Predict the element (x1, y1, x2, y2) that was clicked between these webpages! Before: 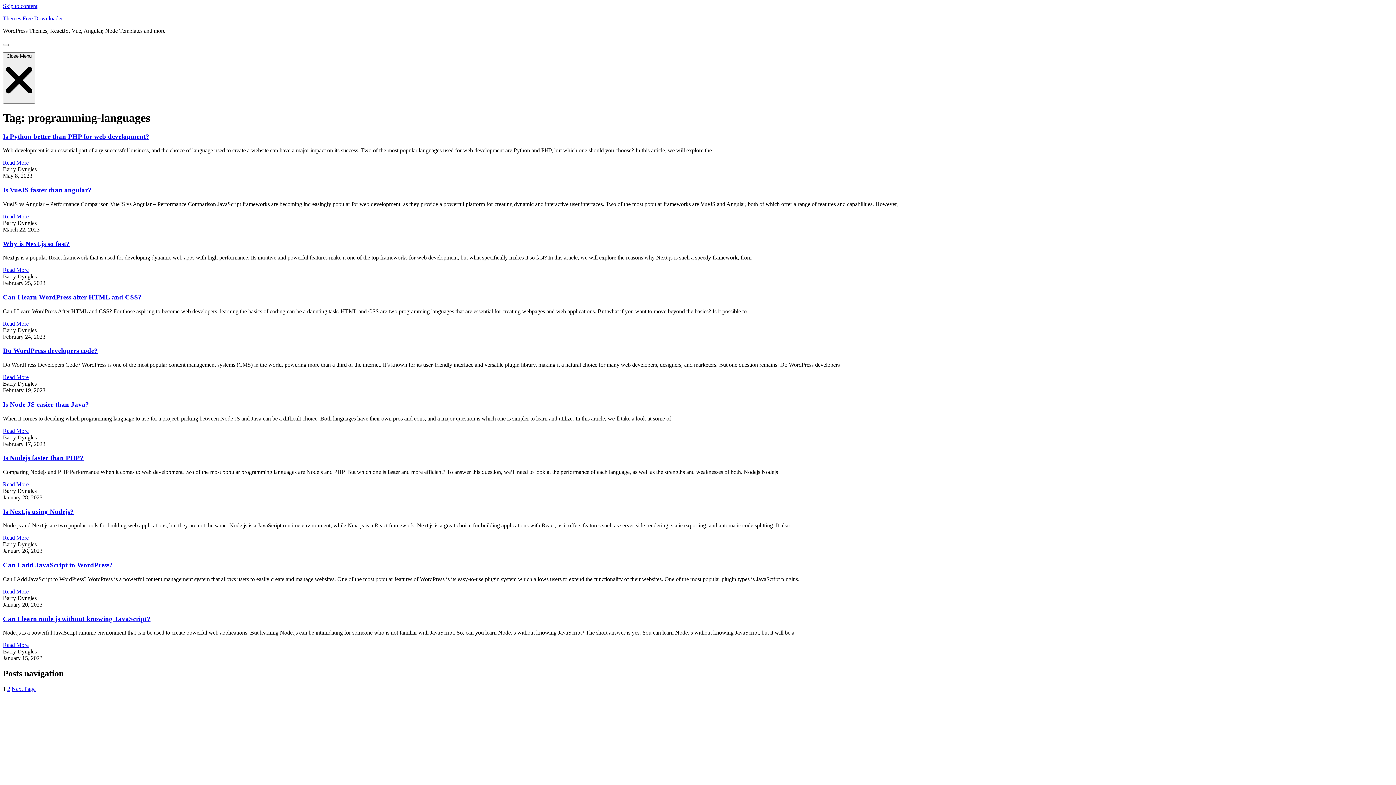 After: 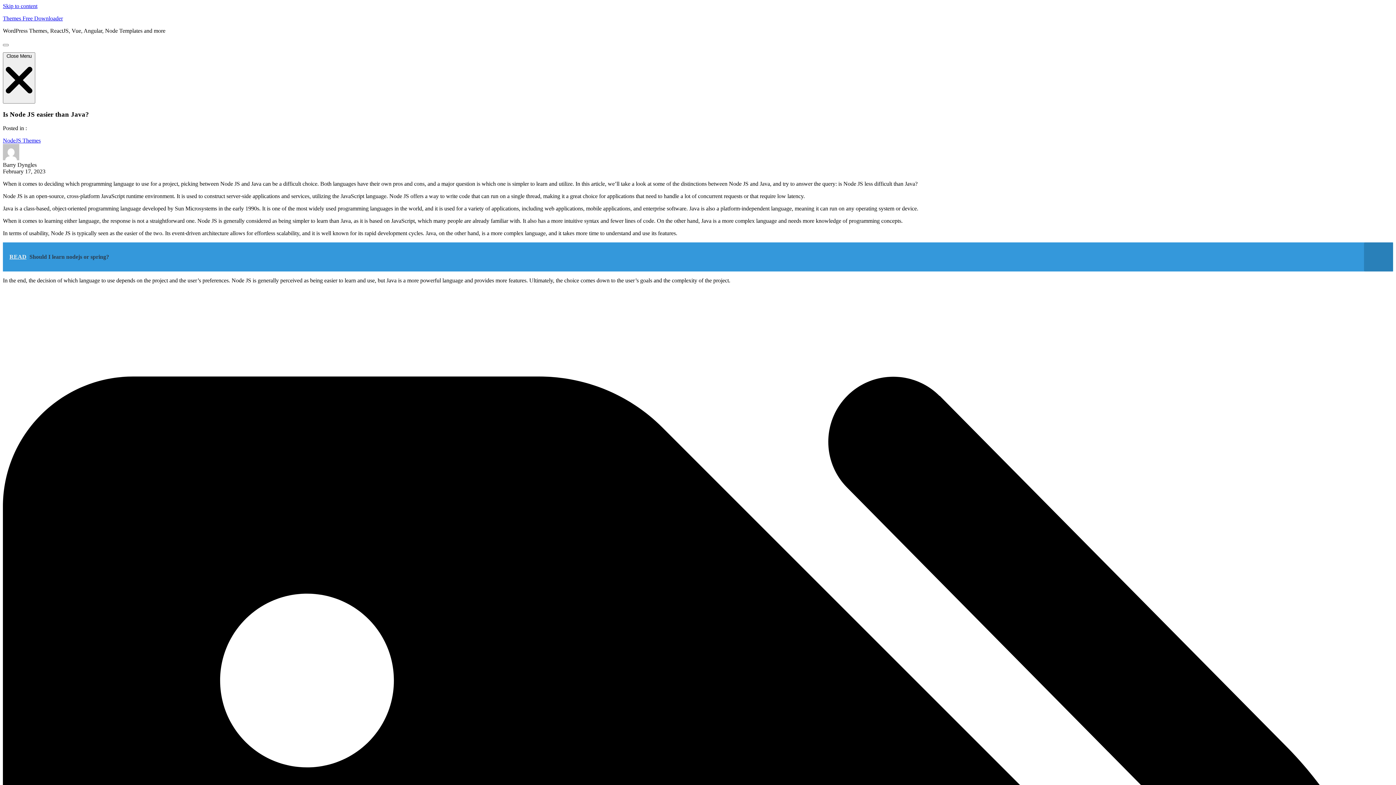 Action: label: Read More bbox: (2, 427, 28, 434)